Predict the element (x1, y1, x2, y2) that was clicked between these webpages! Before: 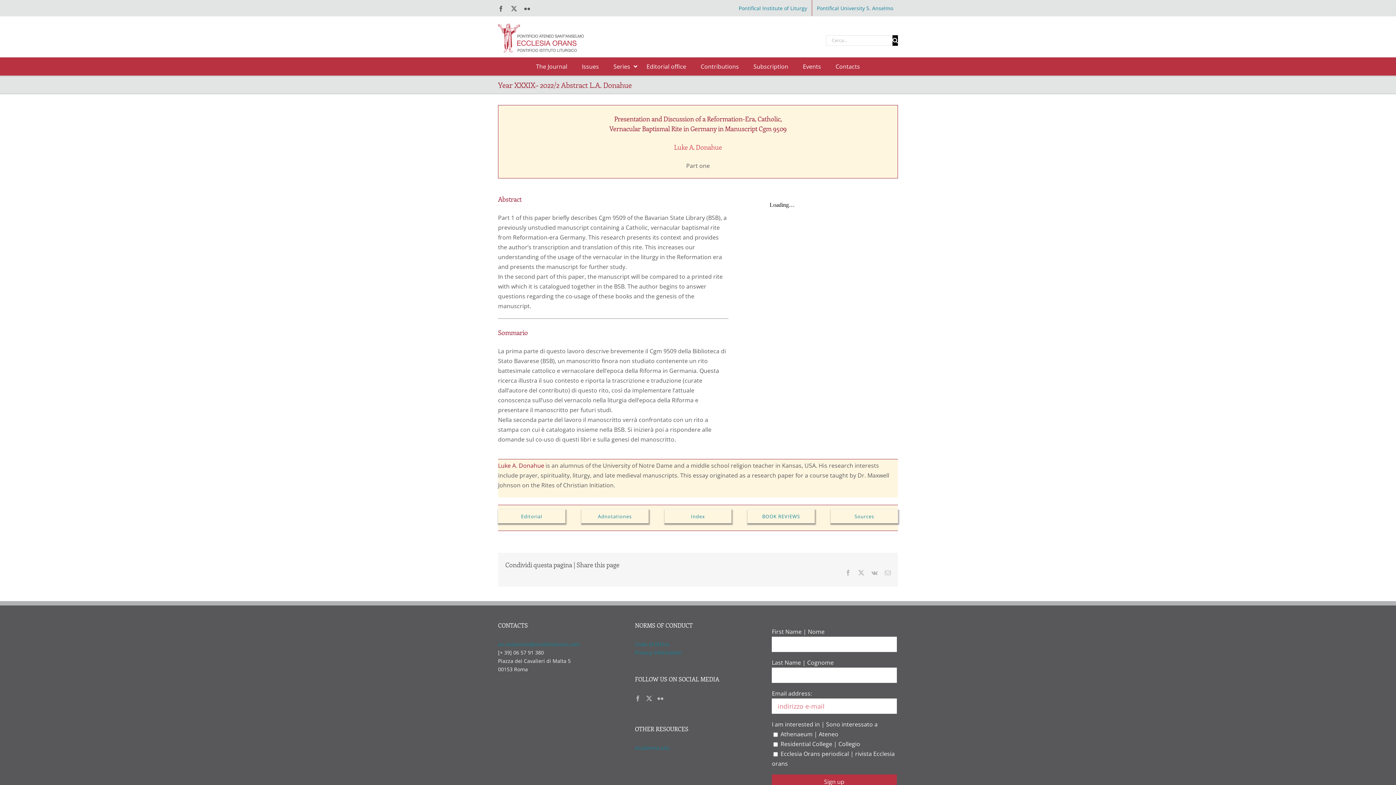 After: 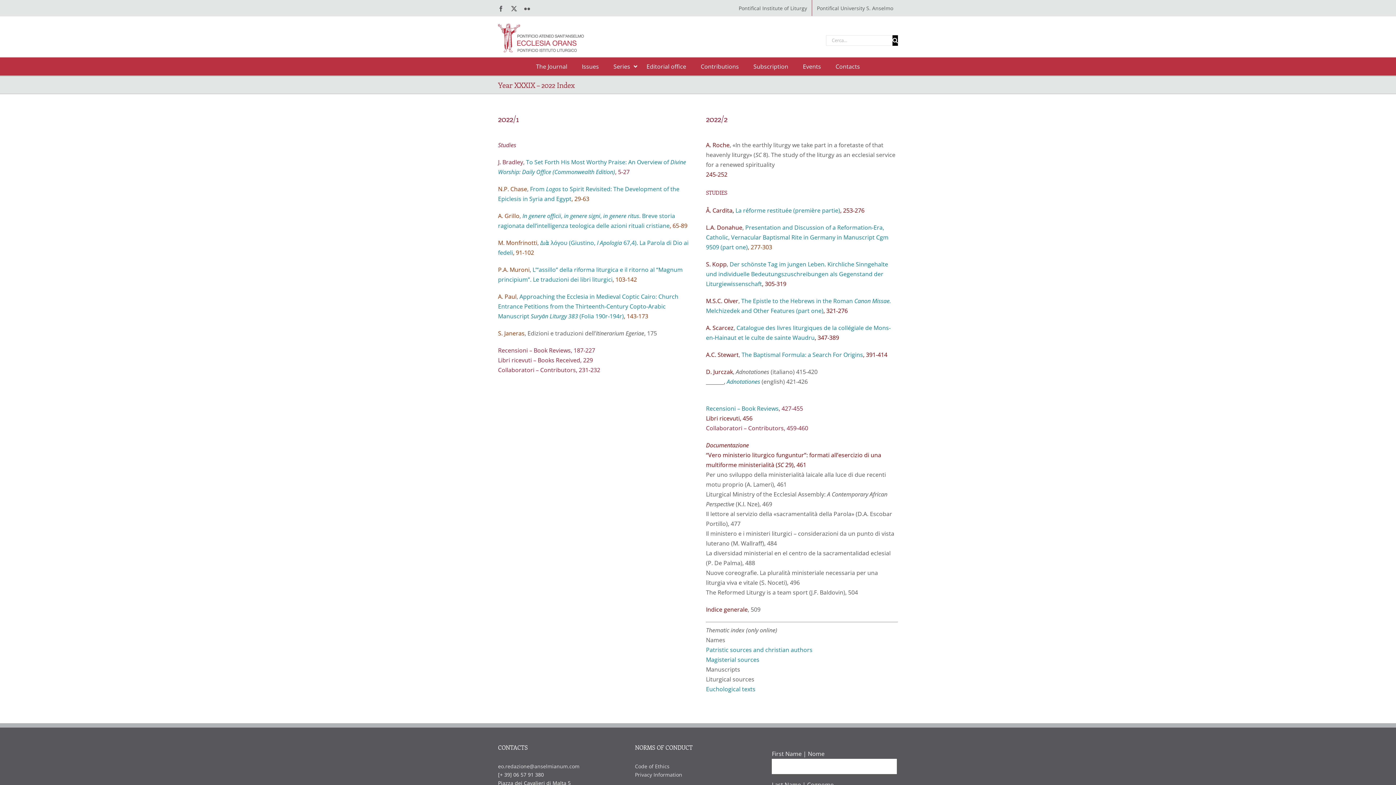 Action: label: Index bbox: (664, 509, 731, 523)